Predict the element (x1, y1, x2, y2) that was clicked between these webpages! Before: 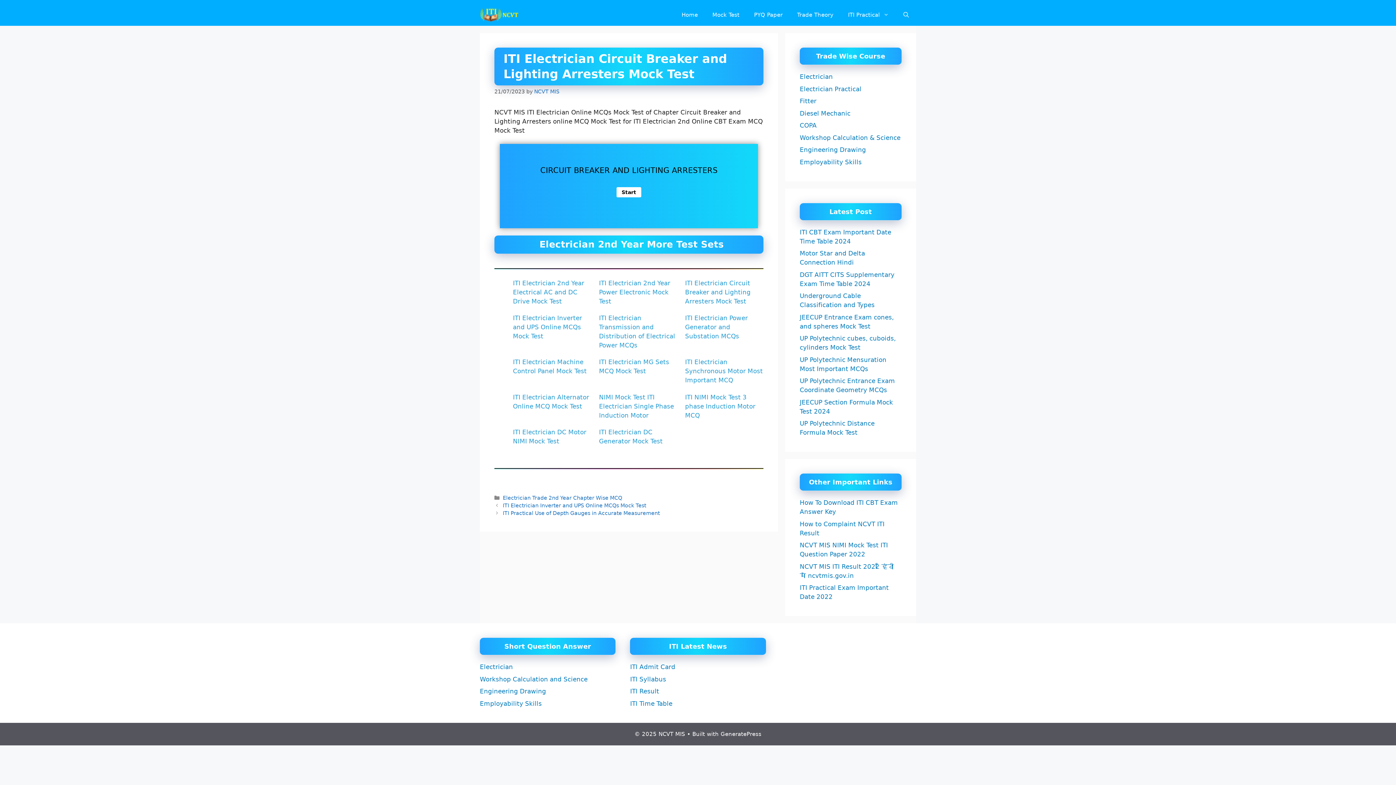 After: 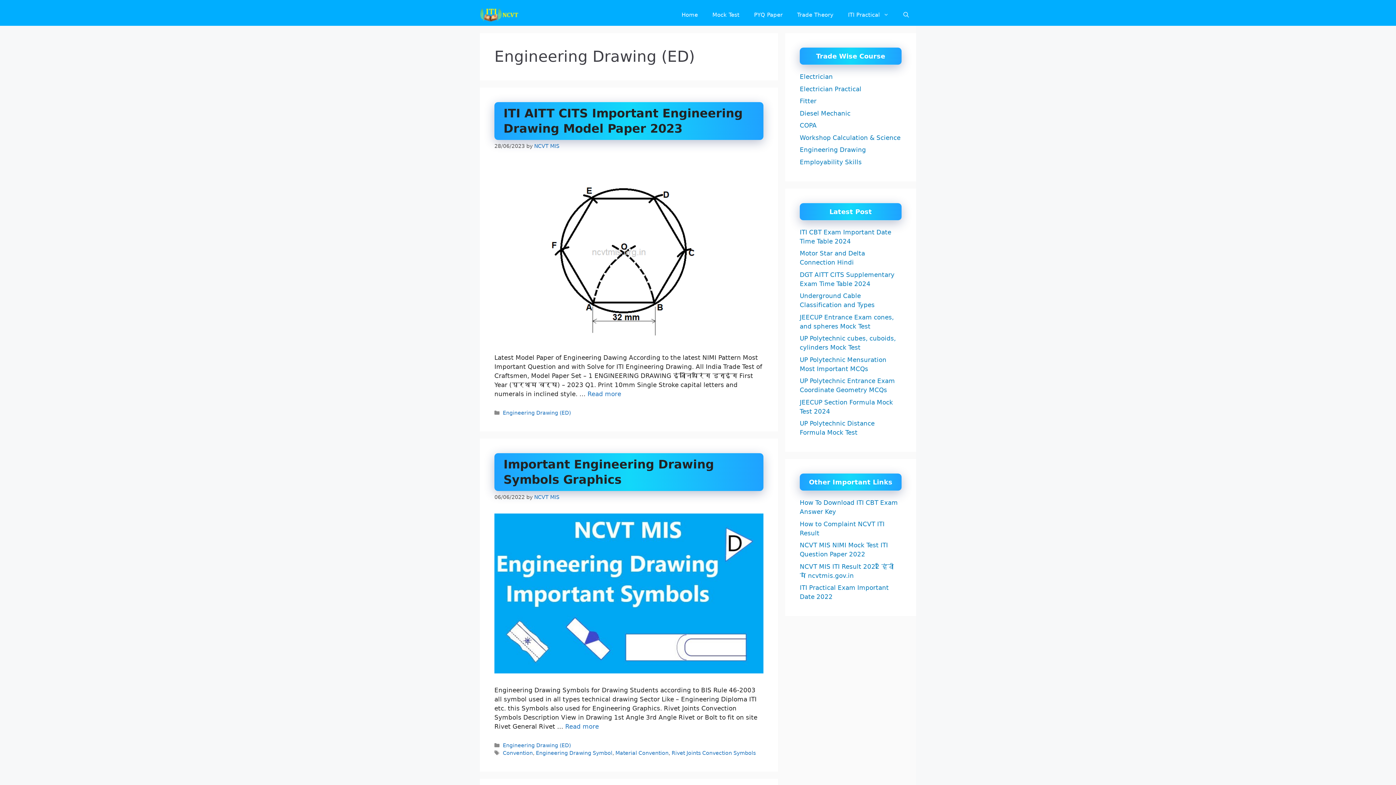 Action: label: Engineering Drawing bbox: (800, 145, 866, 154)